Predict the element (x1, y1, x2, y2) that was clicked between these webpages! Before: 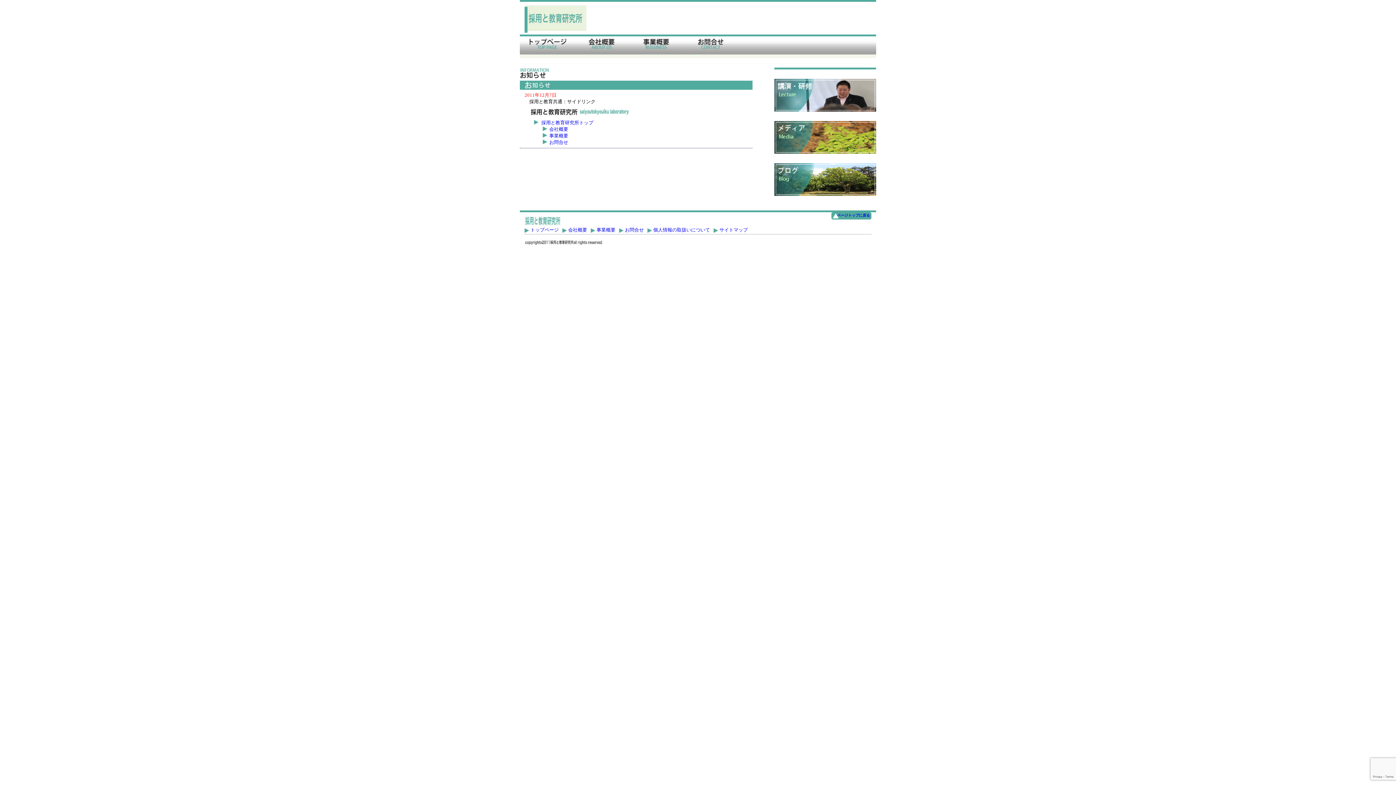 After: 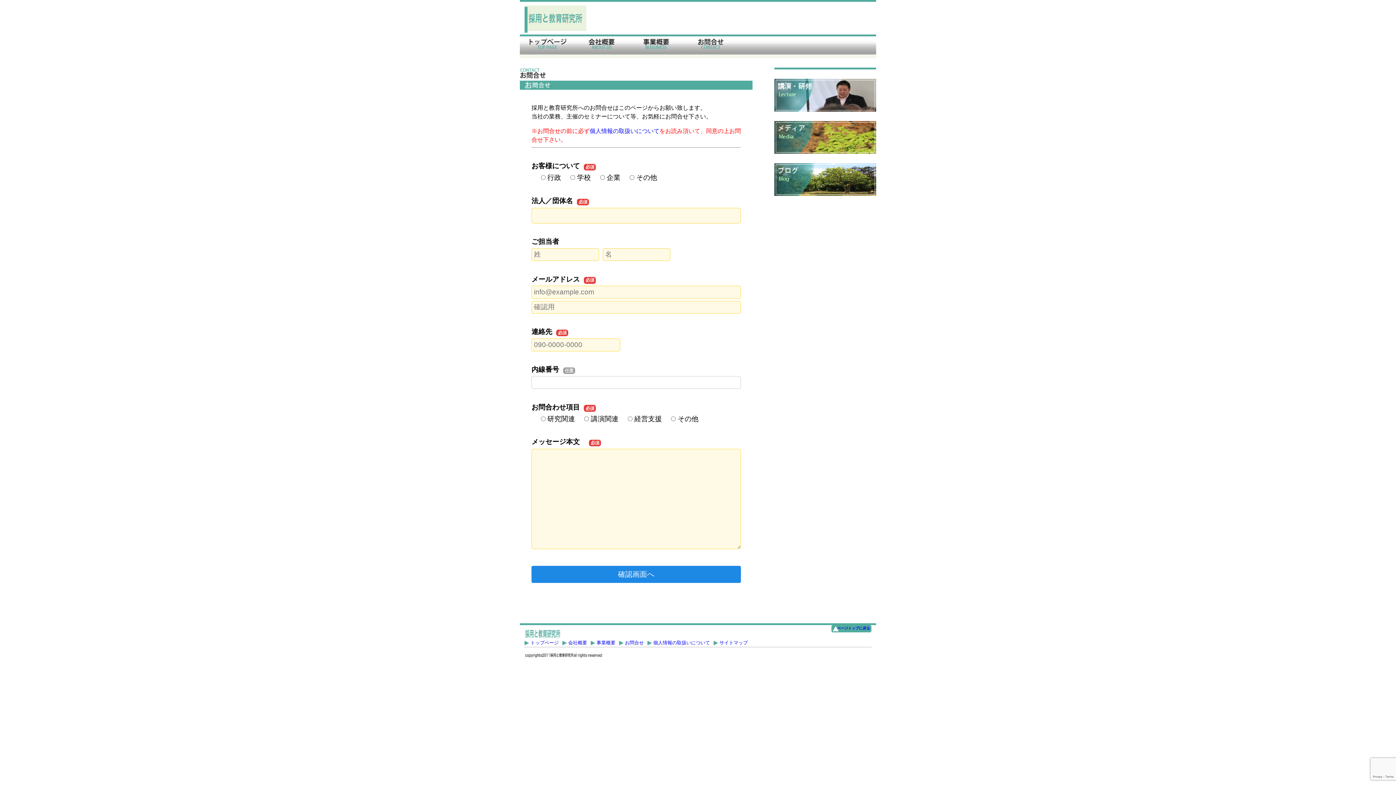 Action: bbox: (683, 36, 738, 56) label: お問合せ | 採用と教育